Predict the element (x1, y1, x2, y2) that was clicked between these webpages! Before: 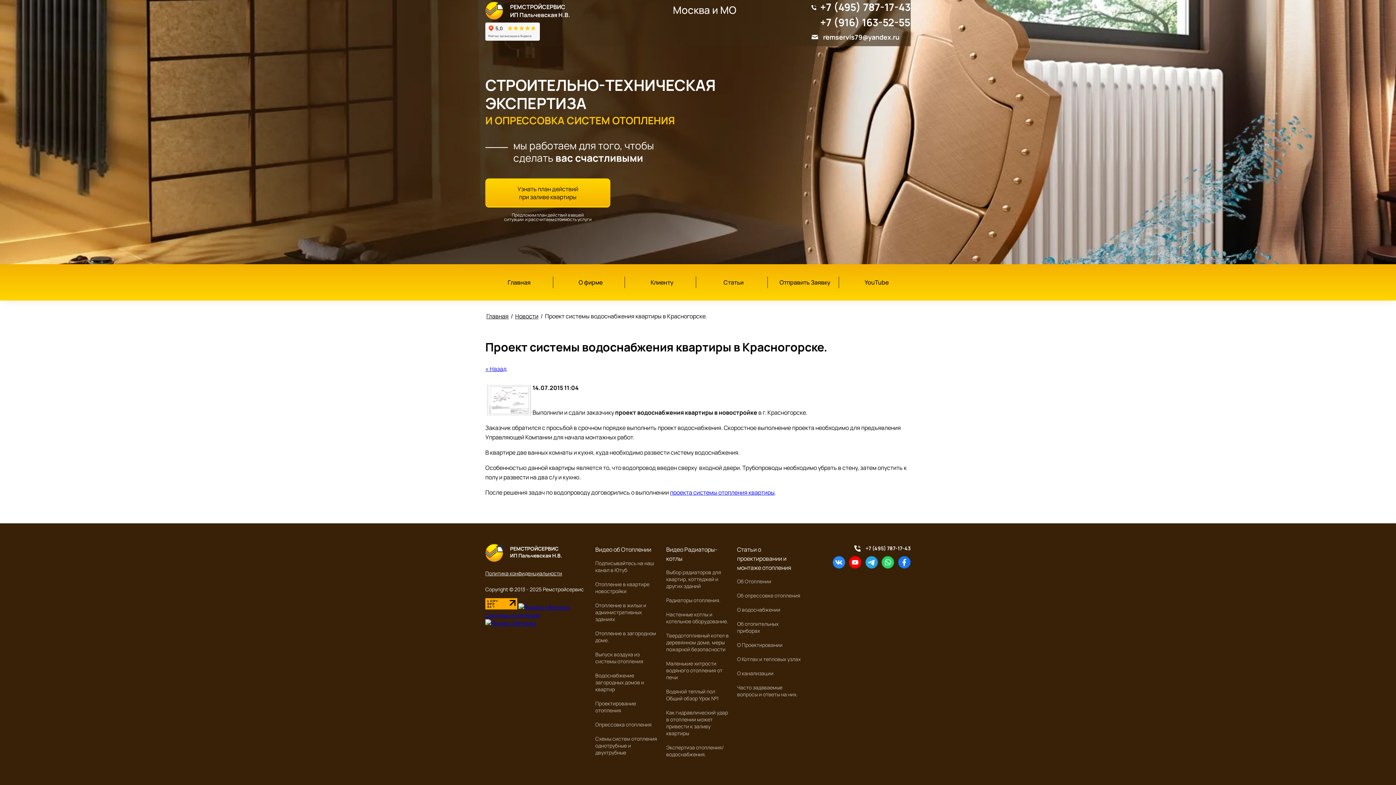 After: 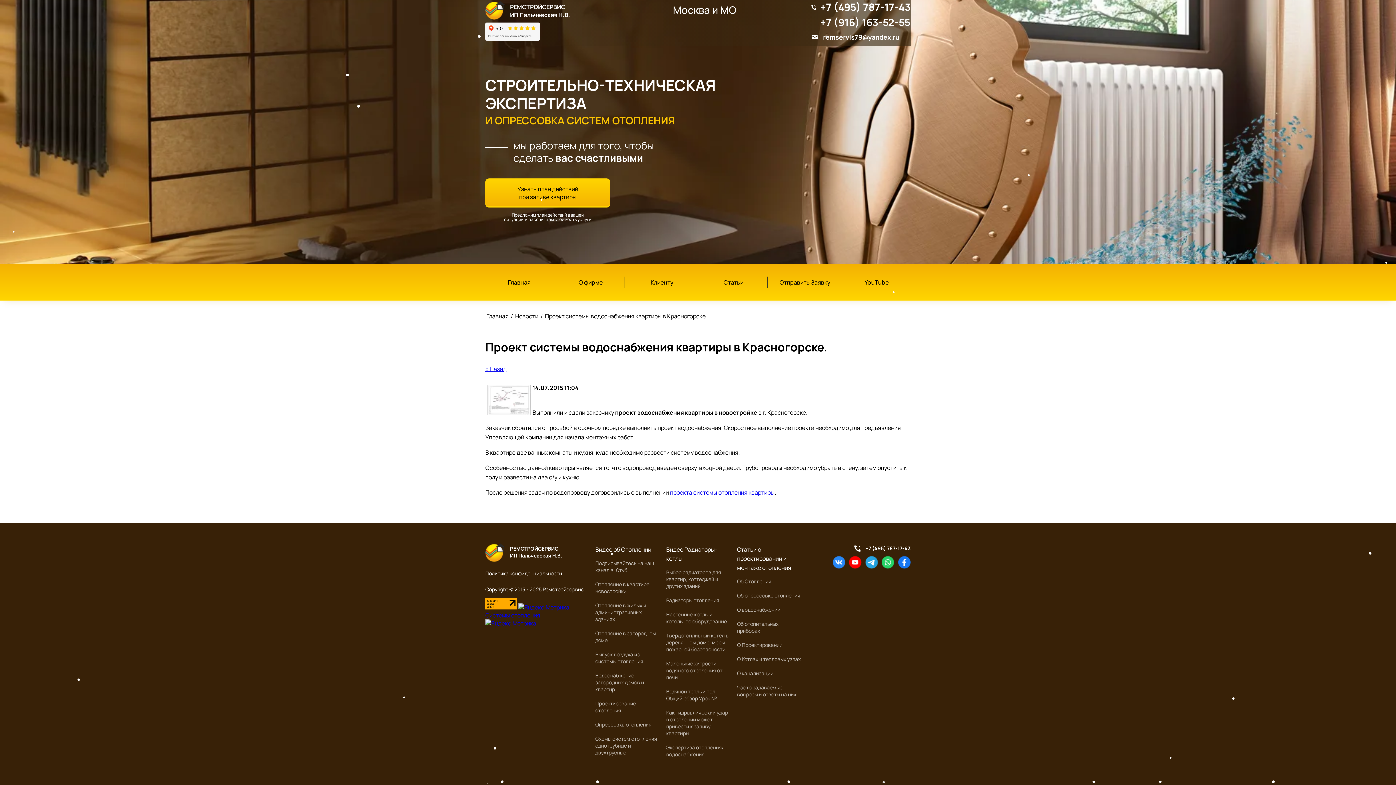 Action: label: +7 (495) 787-17-43 bbox: (820, 0, 910, 13)